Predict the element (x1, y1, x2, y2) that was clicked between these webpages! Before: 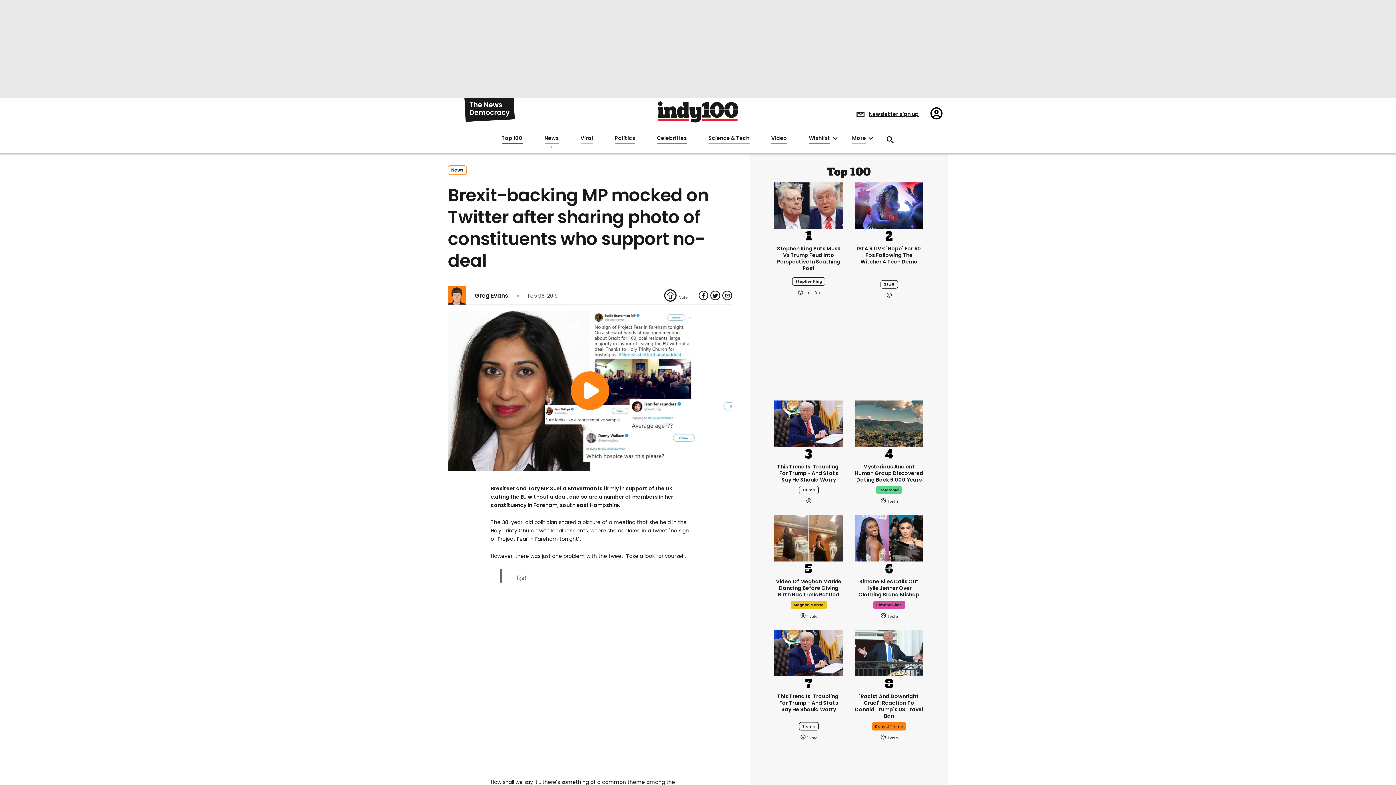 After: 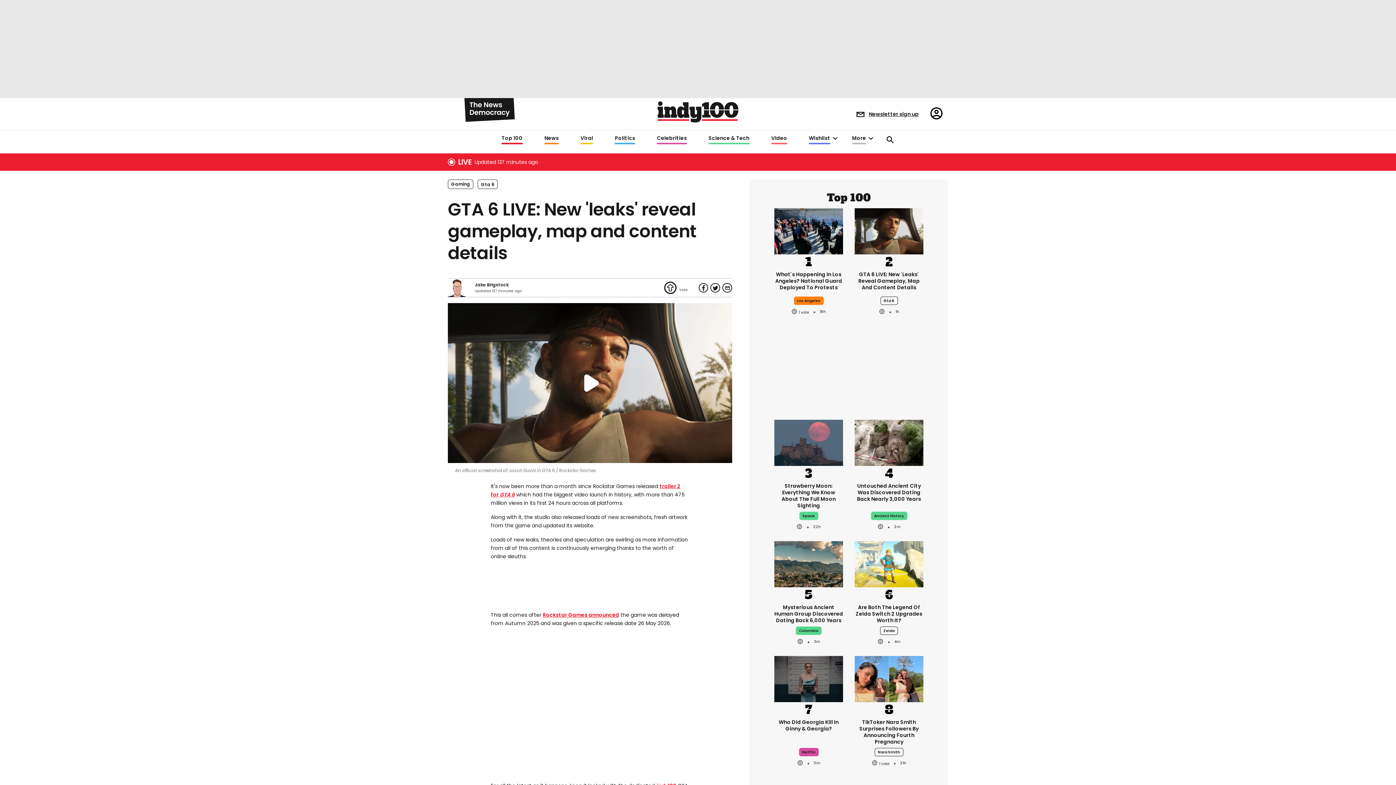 Action: label: GTA 6 LIVE: 'Hope' for 60 fps following The Witcher 4 tech demo bbox: (854, 245, 923, 265)